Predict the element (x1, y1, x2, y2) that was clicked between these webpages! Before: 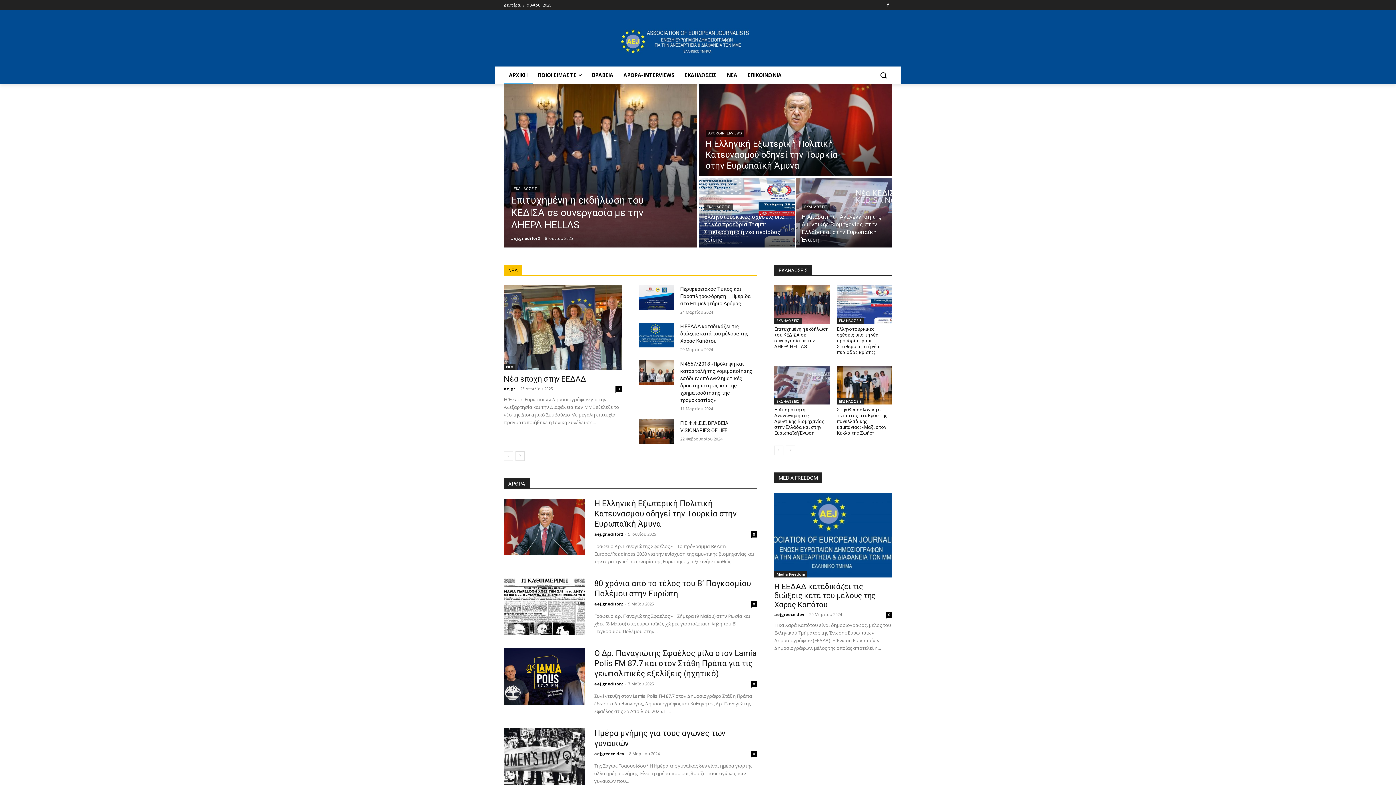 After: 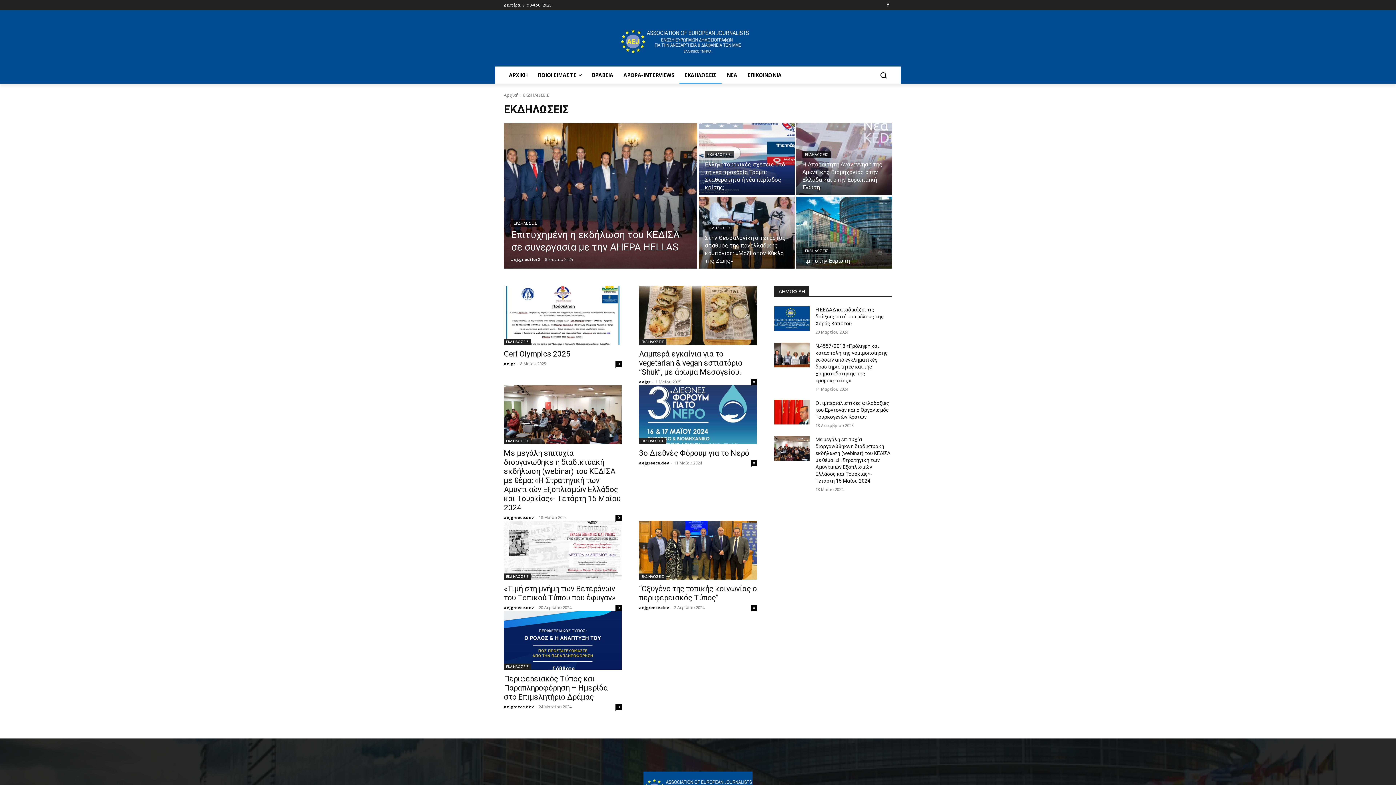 Action: label: ΕΚΔΗΛΩΣΕΙΣ bbox: (774, 317, 801, 324)